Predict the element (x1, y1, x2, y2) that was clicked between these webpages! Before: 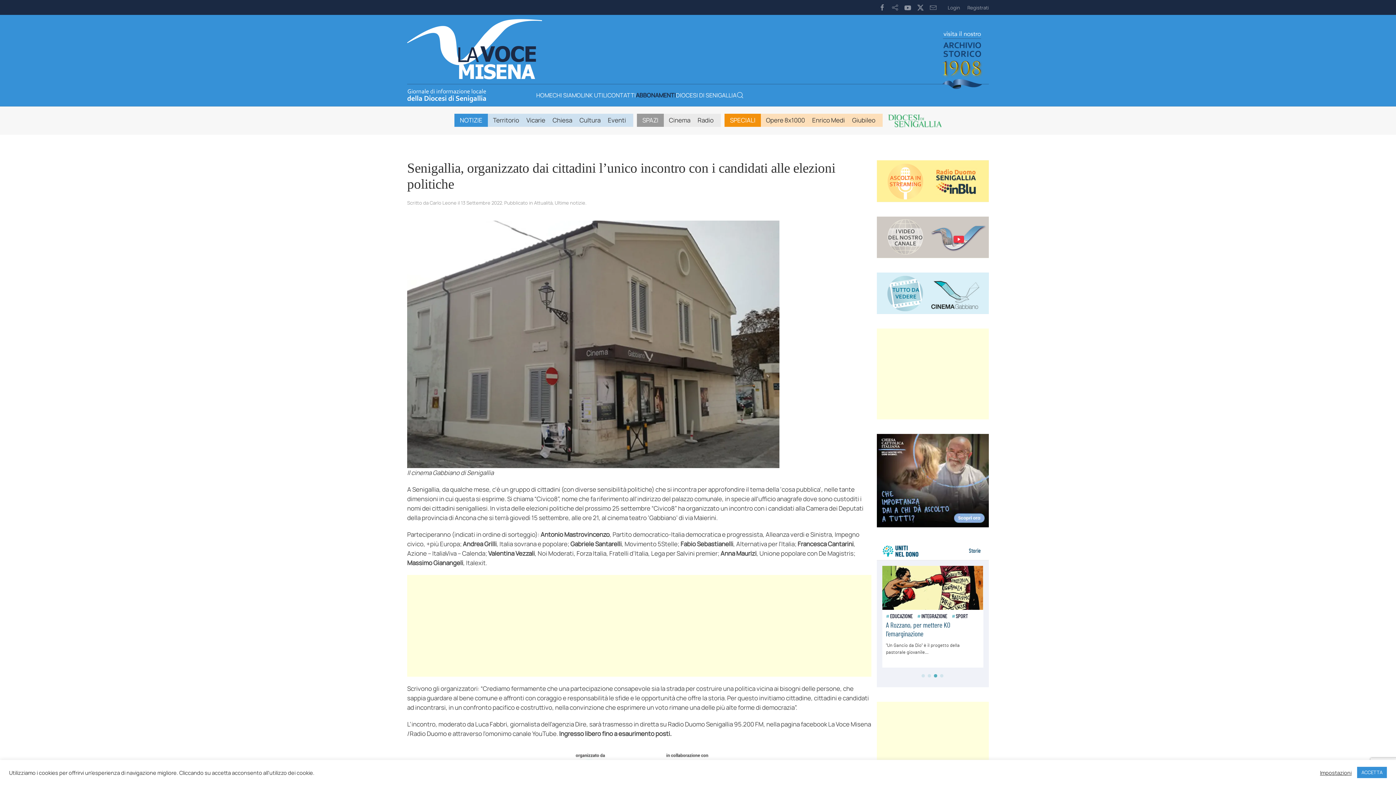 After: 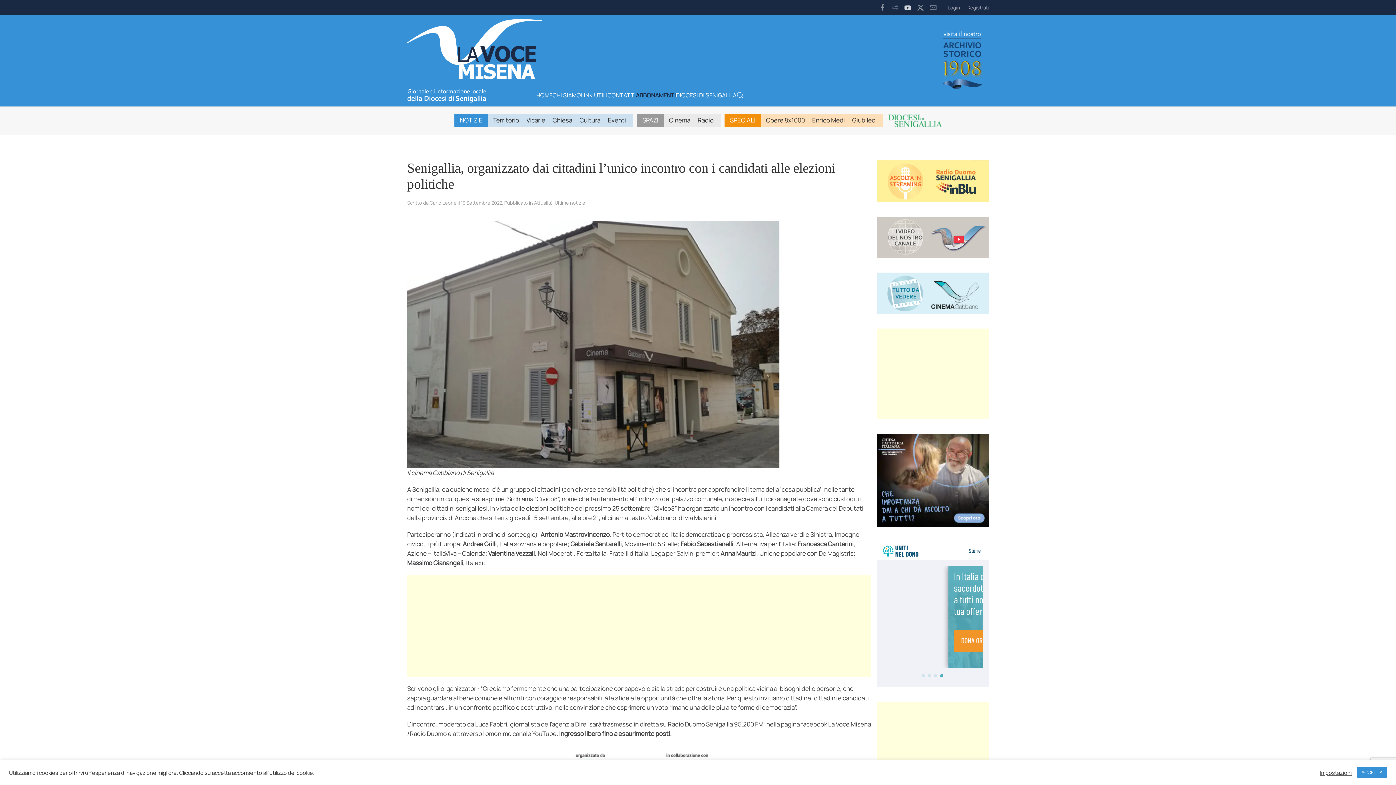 Action: bbox: (904, 4, 911, 10)